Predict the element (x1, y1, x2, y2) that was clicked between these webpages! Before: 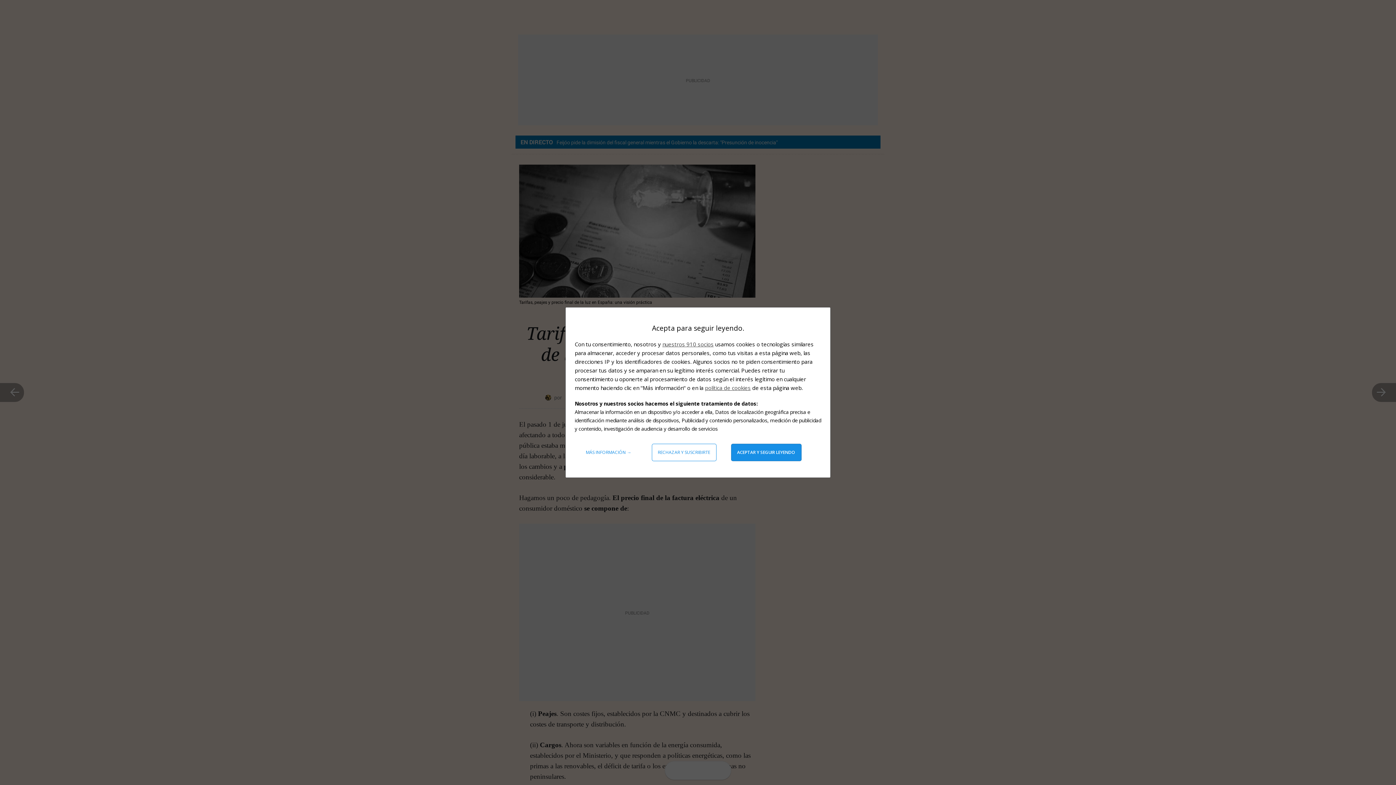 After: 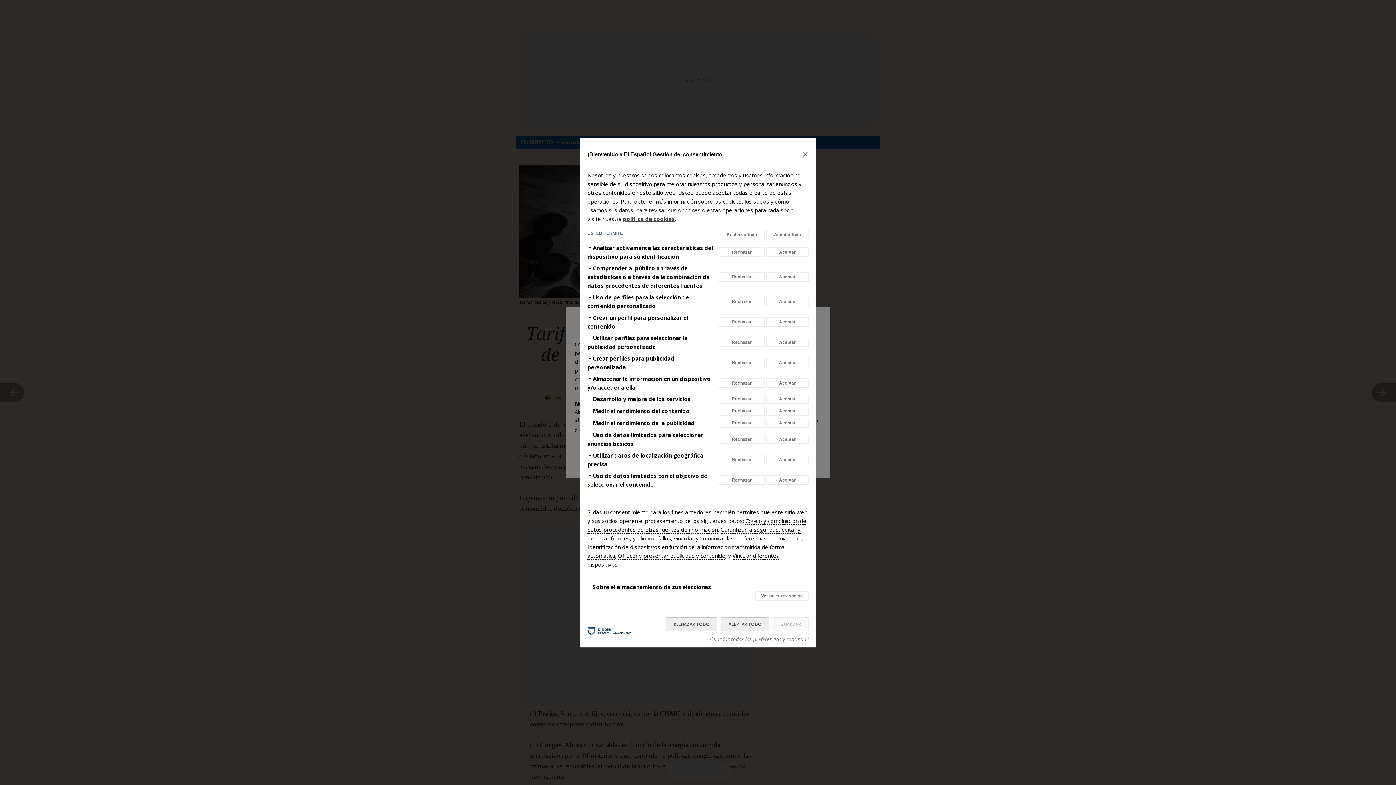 Action: bbox: (580, 444, 637, 461) label: Más información: Configura tus consentimientos